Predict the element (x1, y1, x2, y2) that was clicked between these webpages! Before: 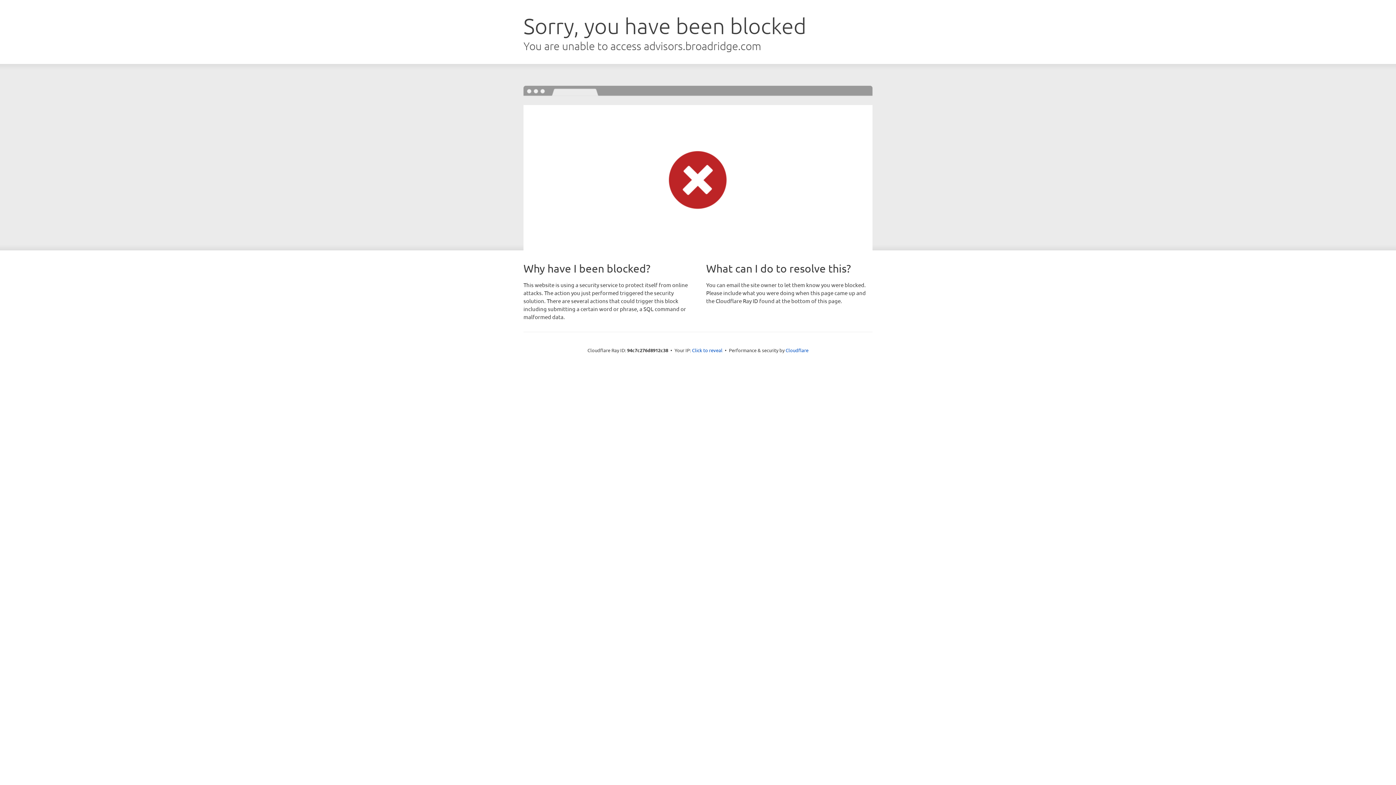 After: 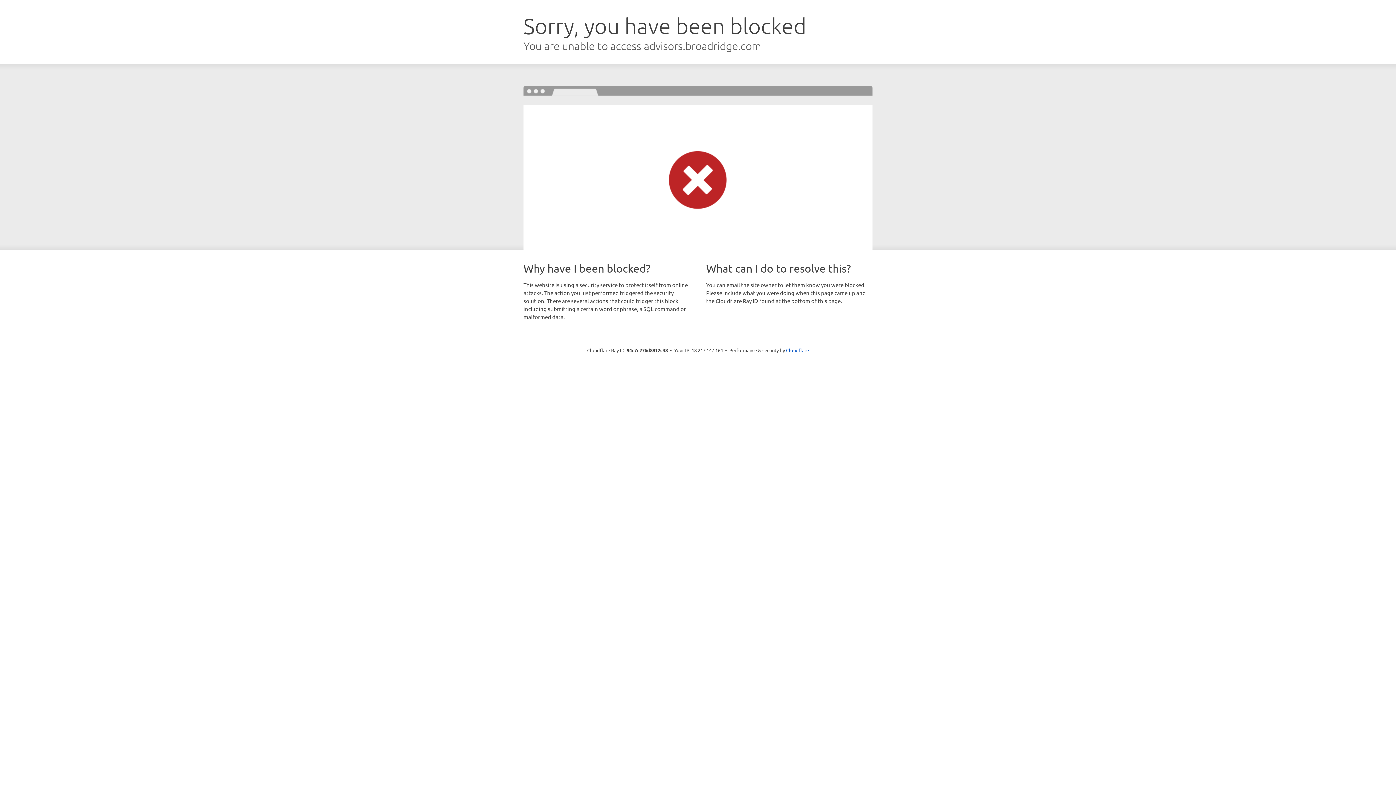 Action: label: Click to reveal bbox: (692, 346, 722, 353)